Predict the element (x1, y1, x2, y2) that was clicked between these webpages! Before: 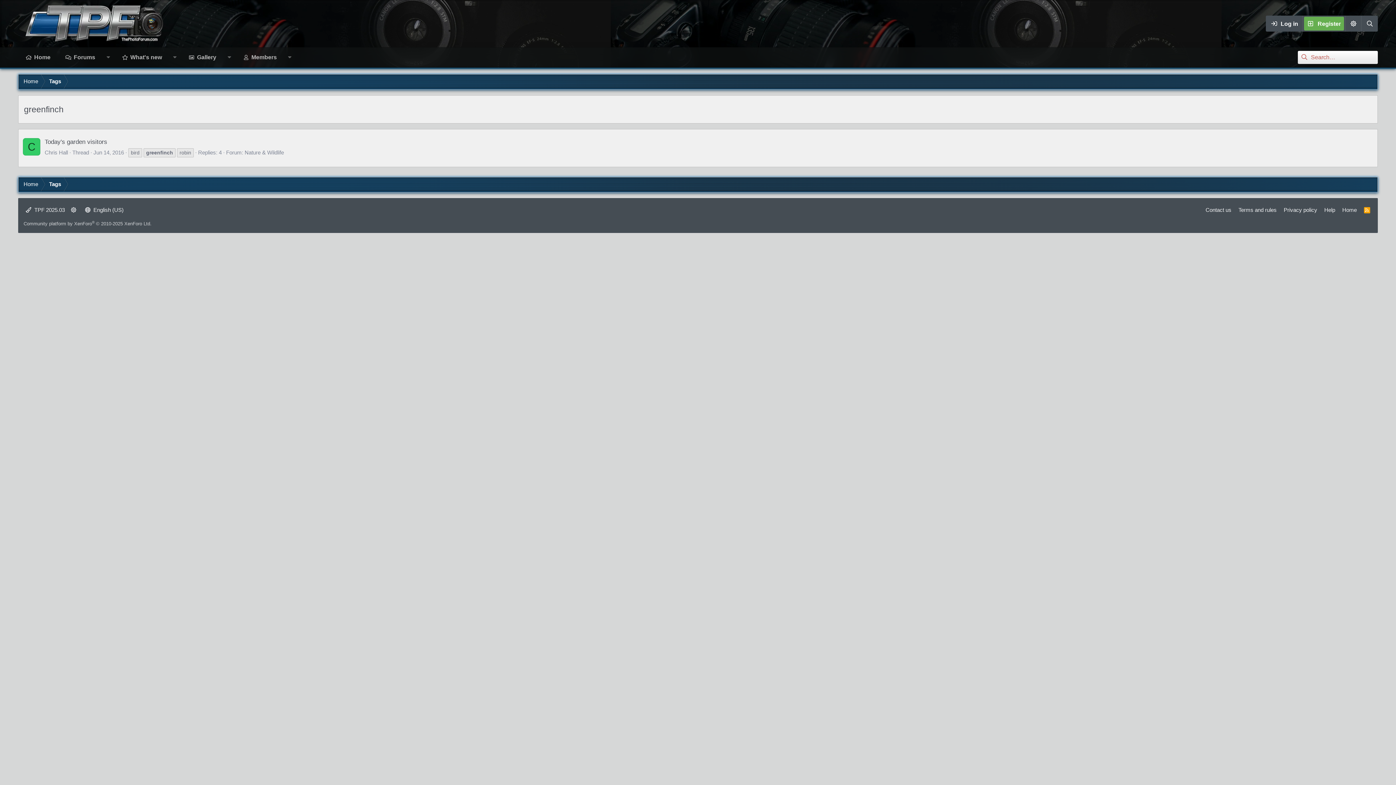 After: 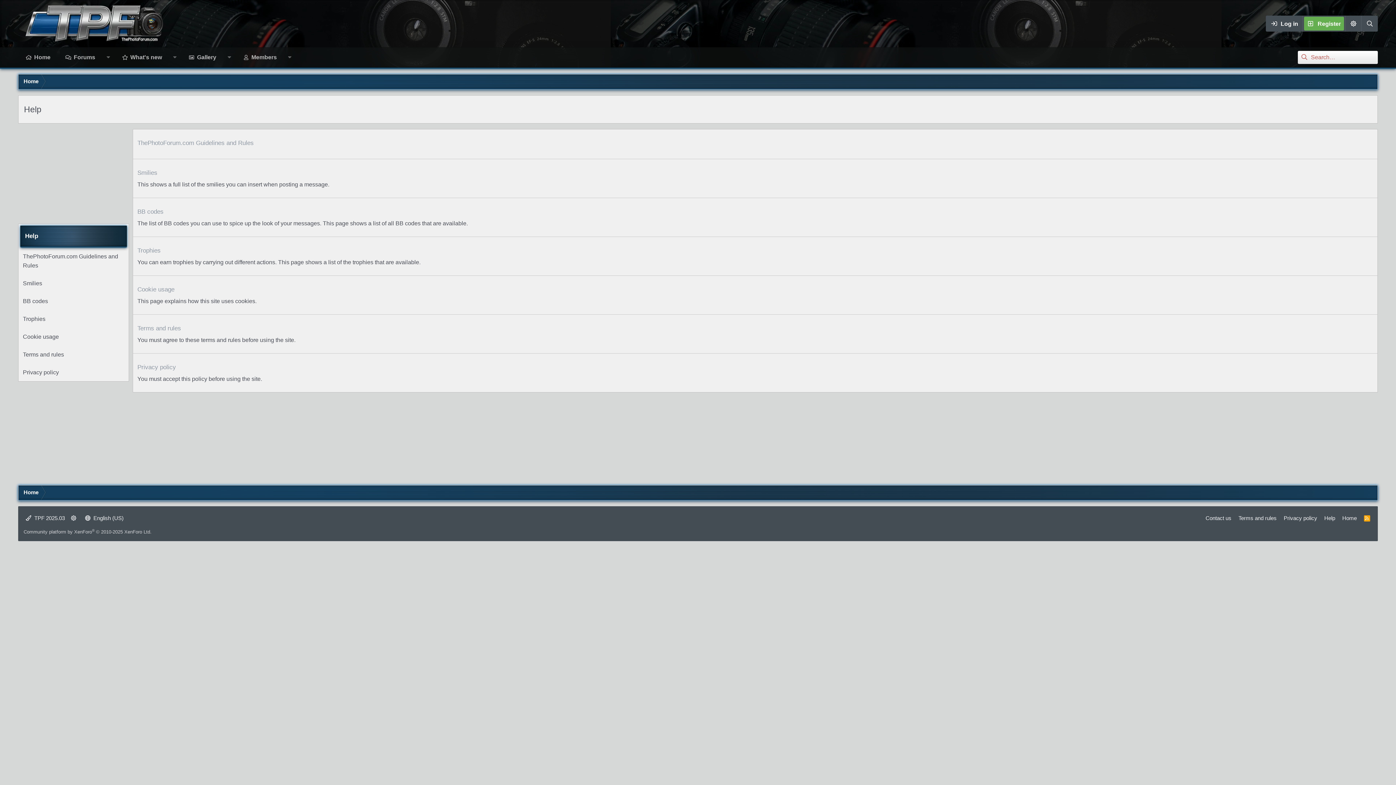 Action: bbox: (1322, 203, 1337, 216) label: Help